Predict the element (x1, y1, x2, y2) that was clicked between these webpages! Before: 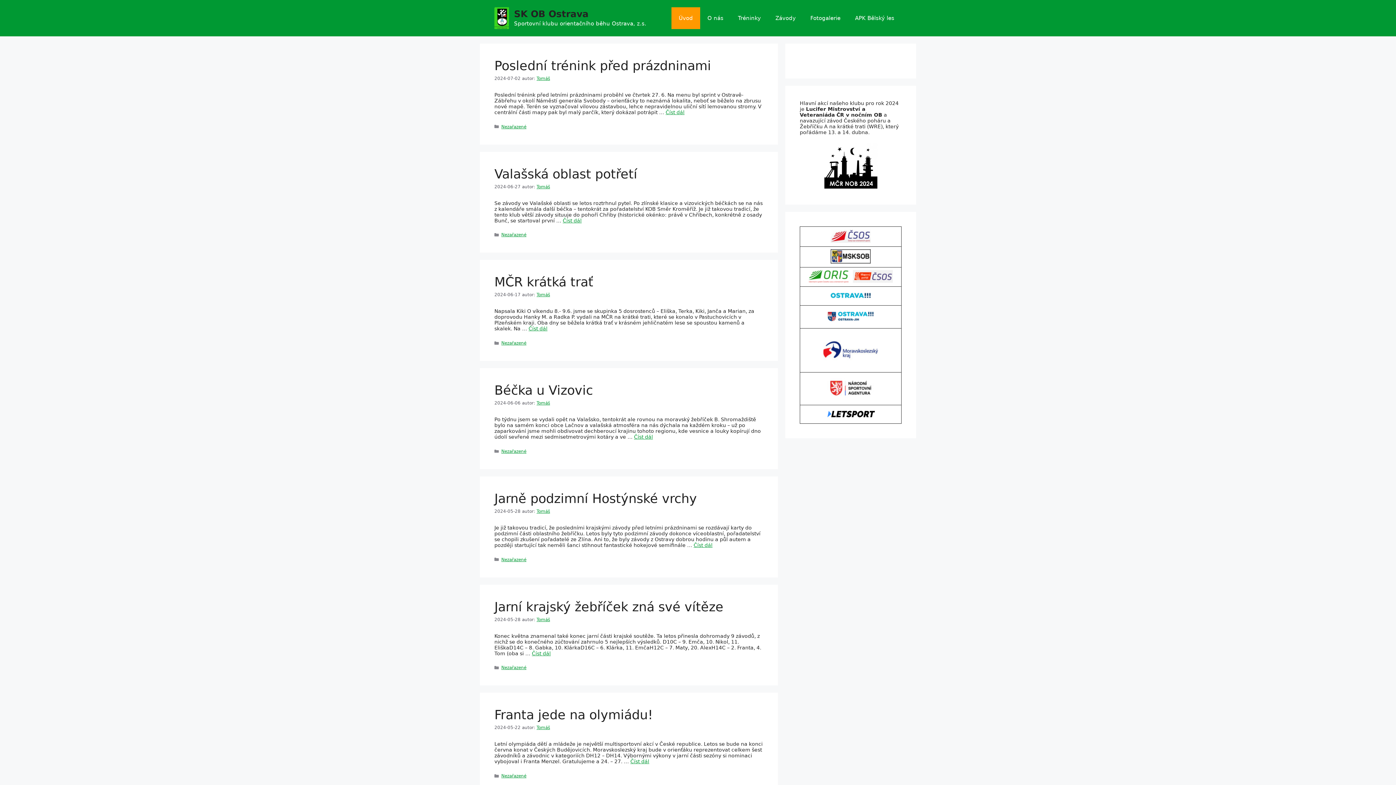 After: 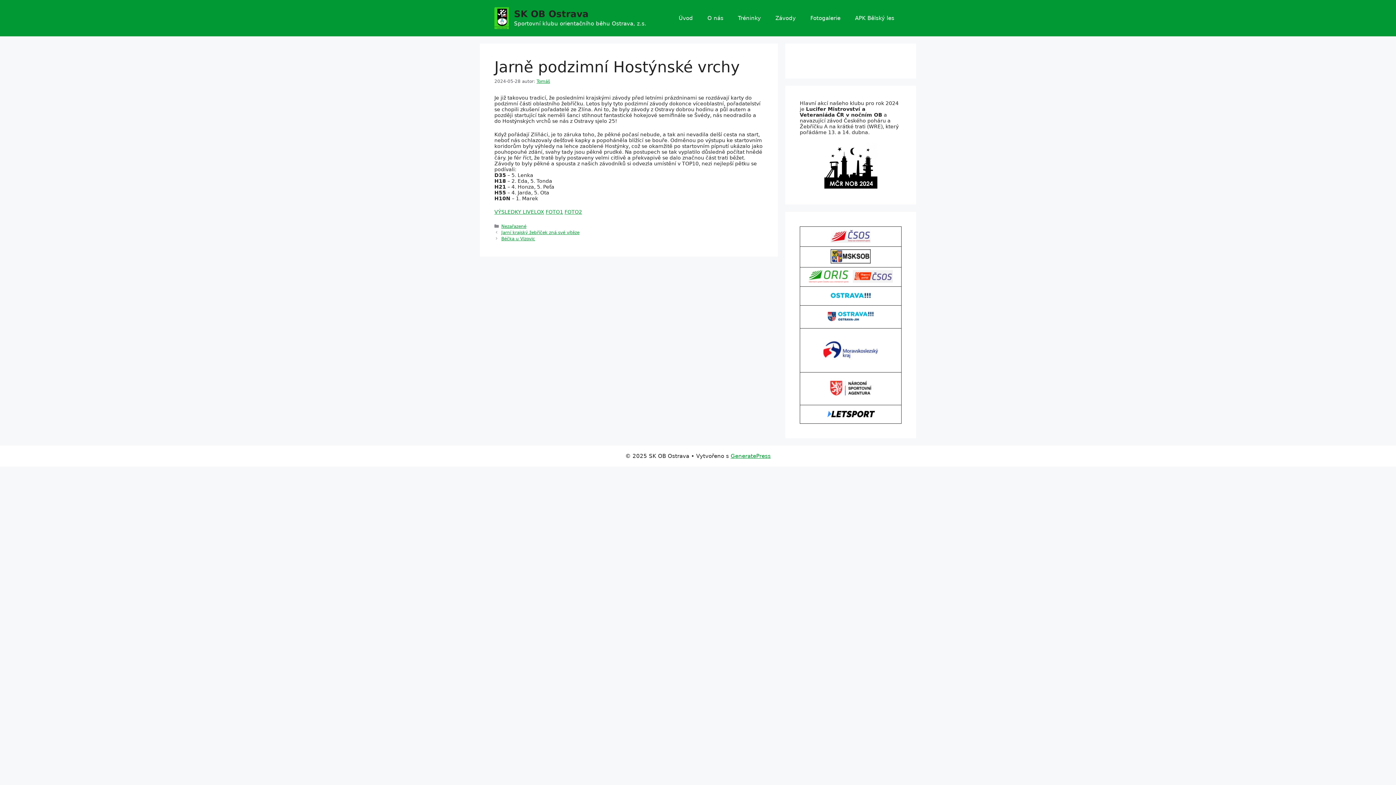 Action: bbox: (494, 491, 697, 506) label: Jarně podzimní Hostýnské vrchy